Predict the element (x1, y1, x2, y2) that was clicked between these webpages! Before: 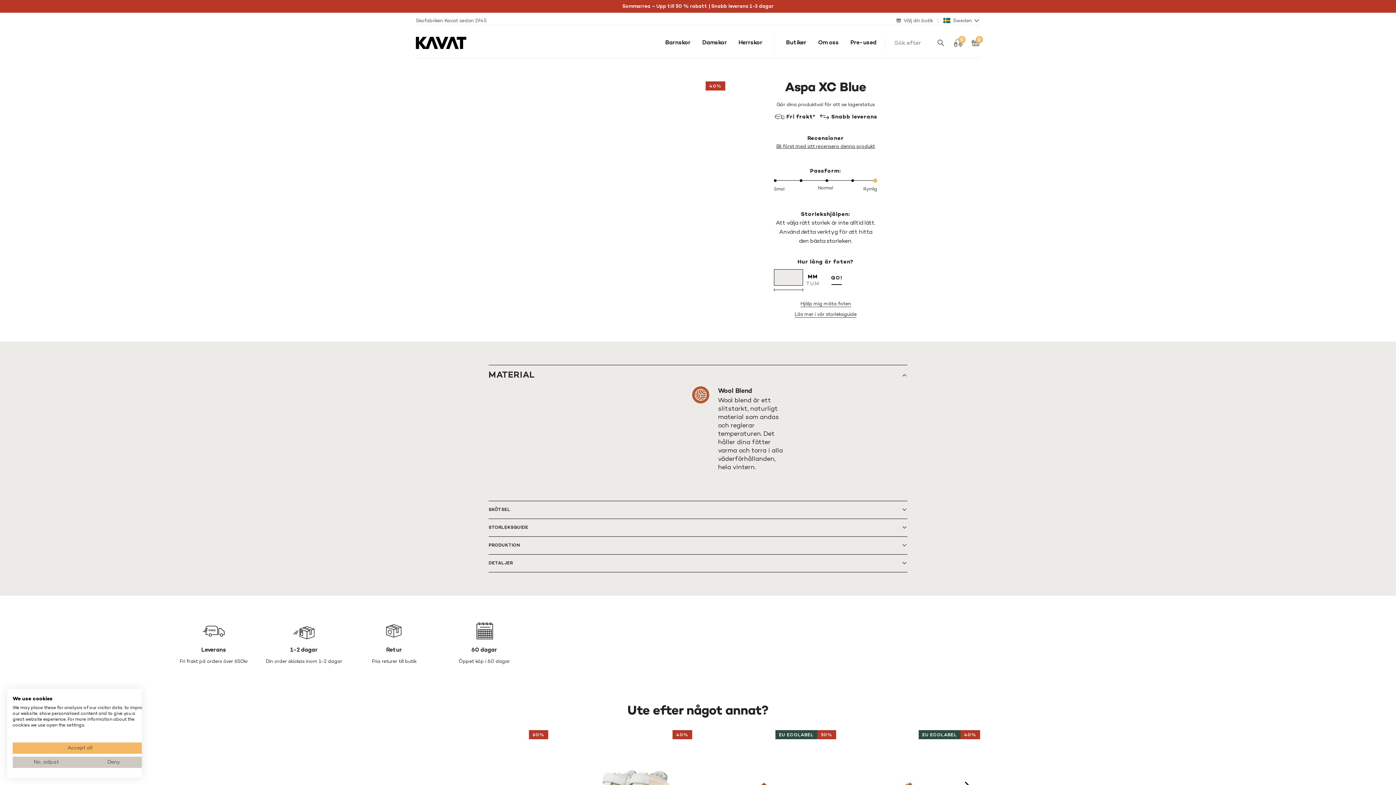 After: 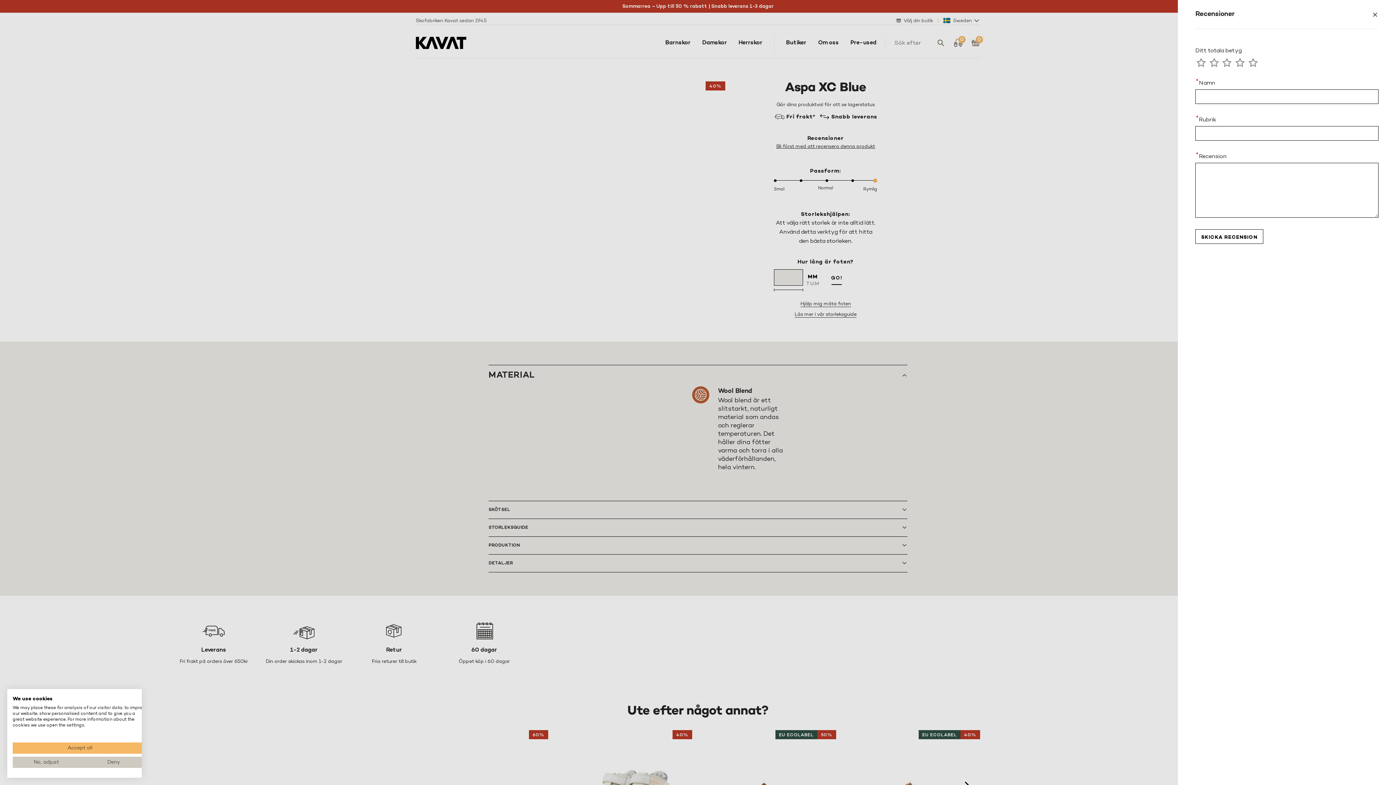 Action: bbox: (776, 144, 875, 149) label: Bli först med att recensera denna produkt